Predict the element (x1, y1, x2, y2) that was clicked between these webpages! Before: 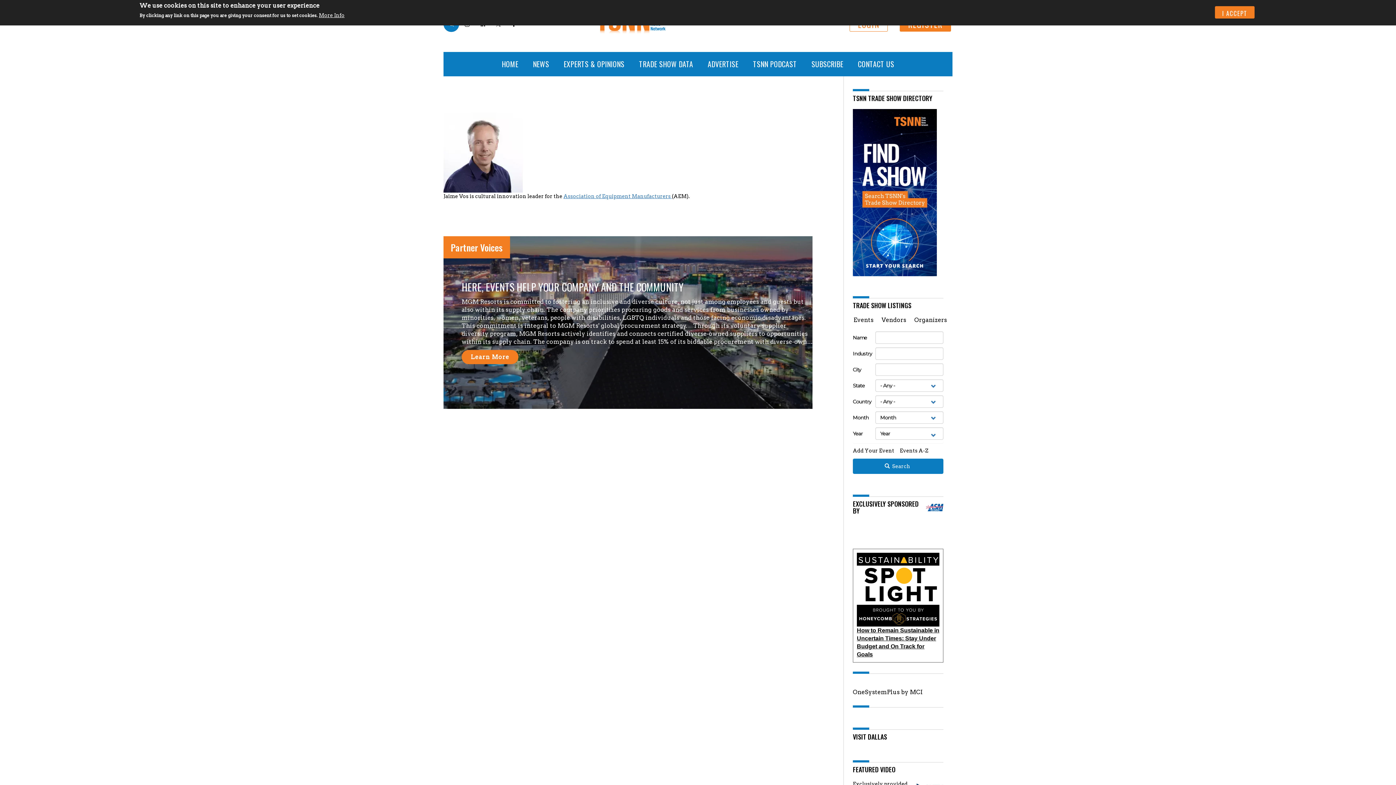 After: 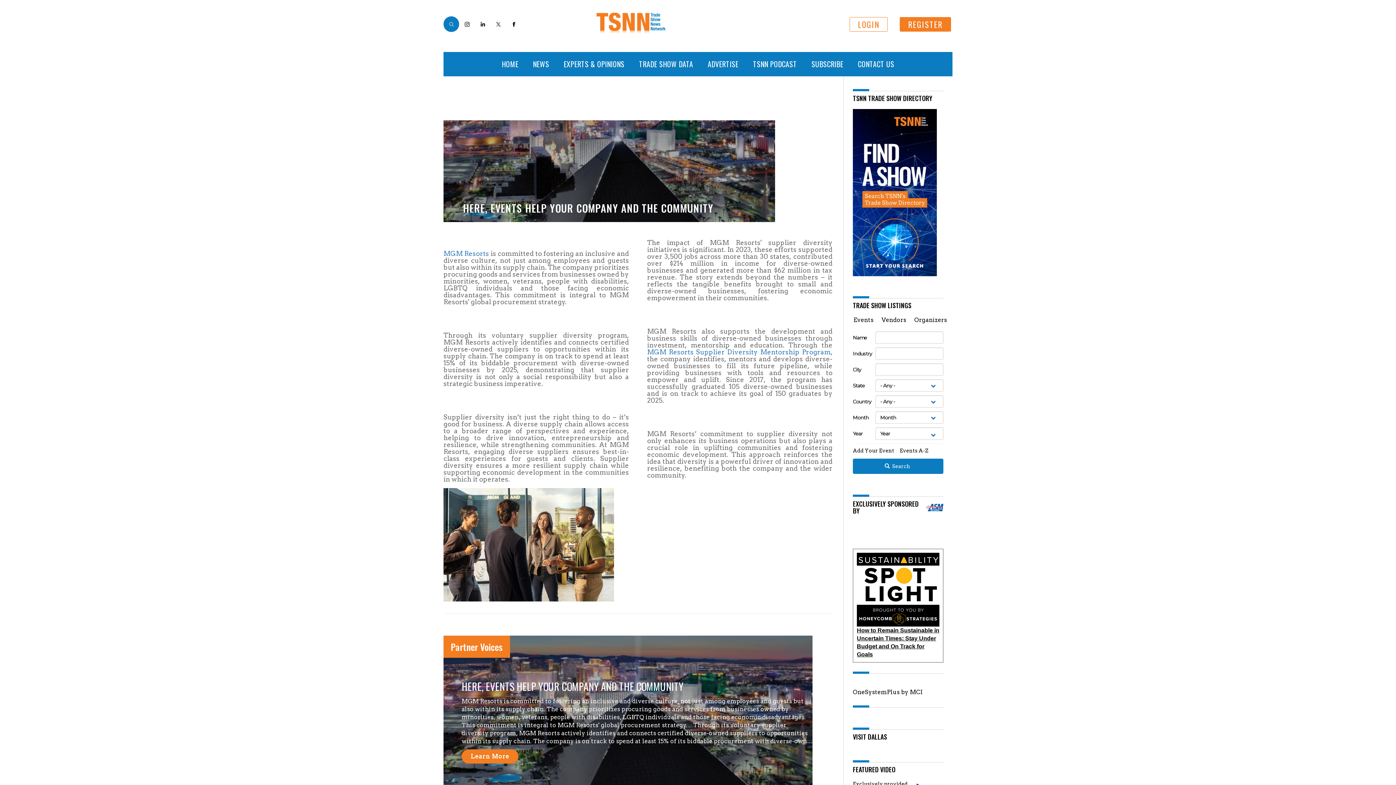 Action: bbox: (461, 350, 518, 364) label: Learn More